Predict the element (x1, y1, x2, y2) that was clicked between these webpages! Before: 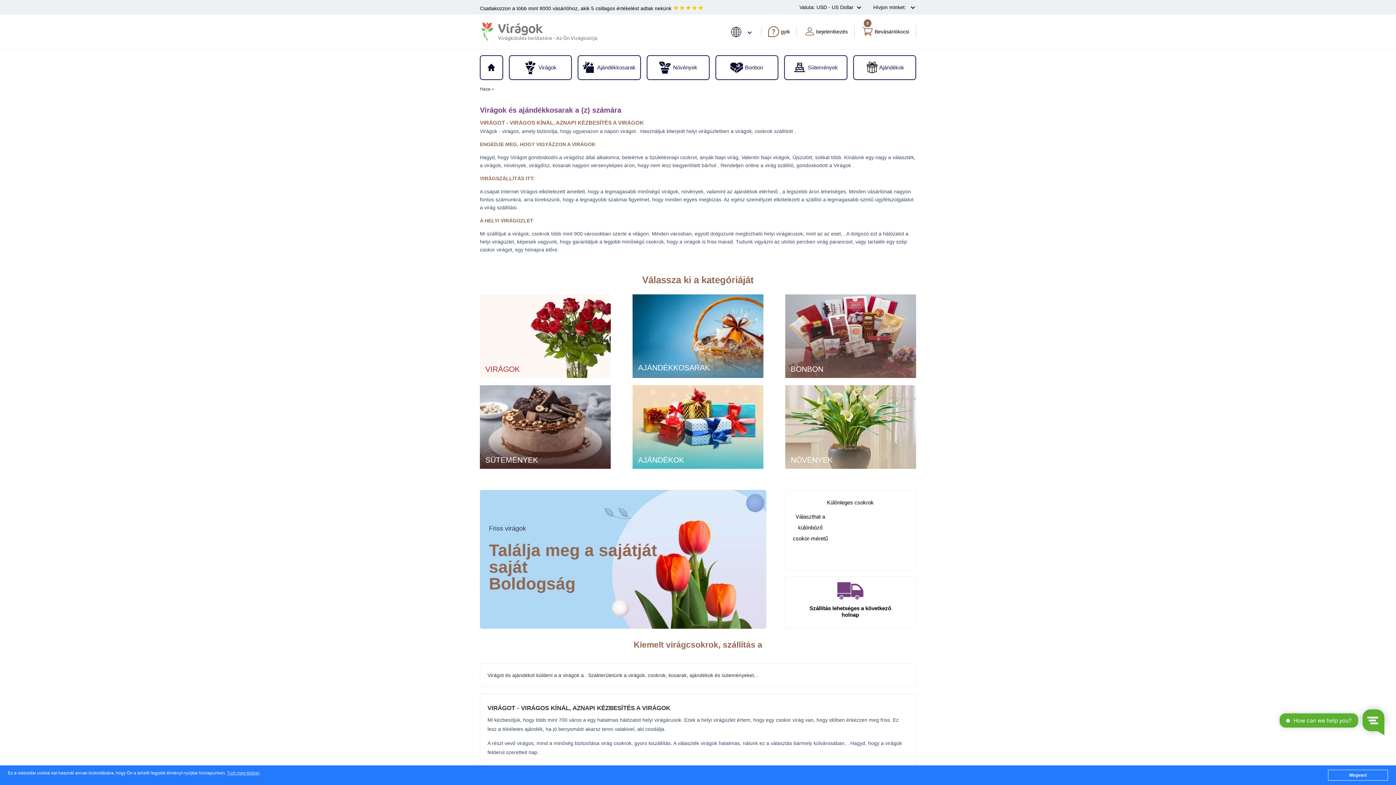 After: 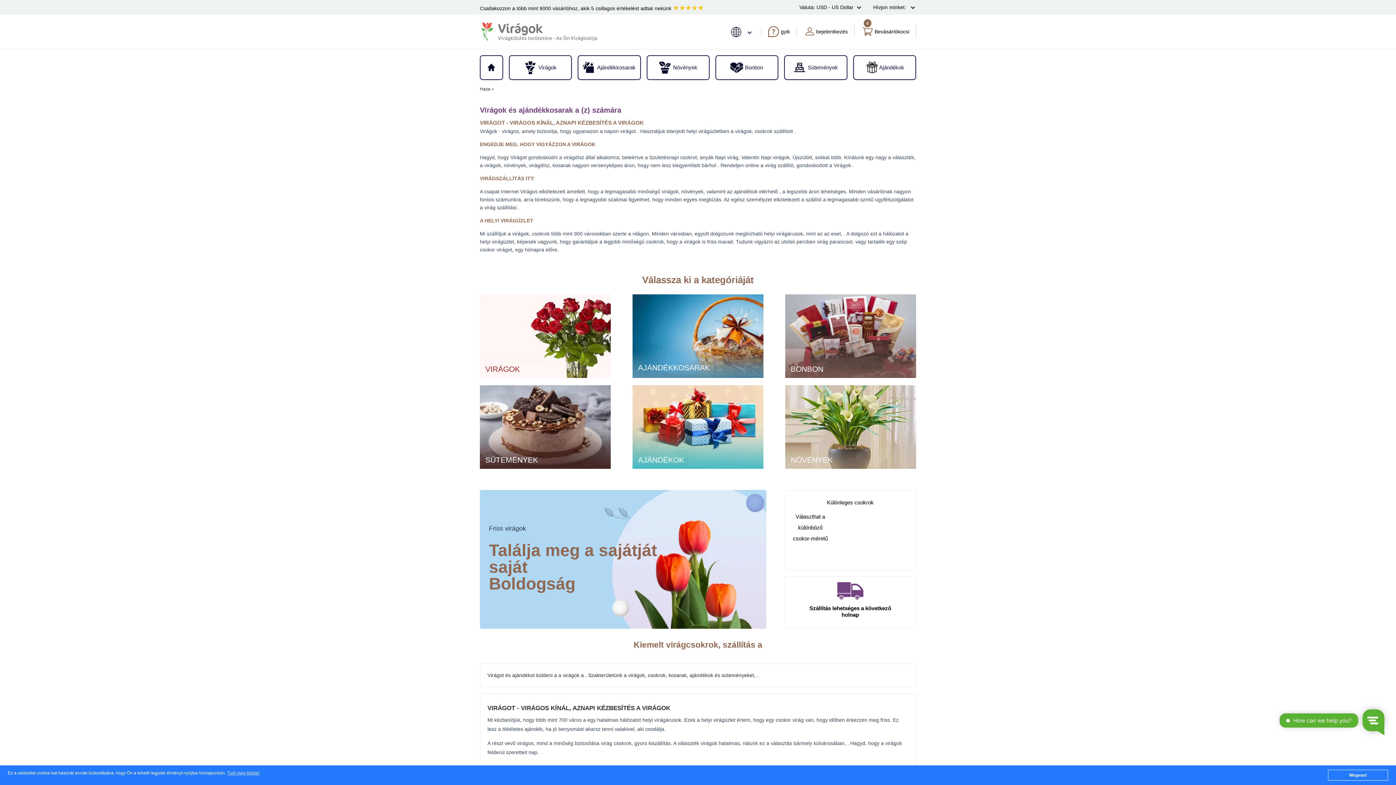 Action: bbox: (480, 86, 490, 91) label: Haza